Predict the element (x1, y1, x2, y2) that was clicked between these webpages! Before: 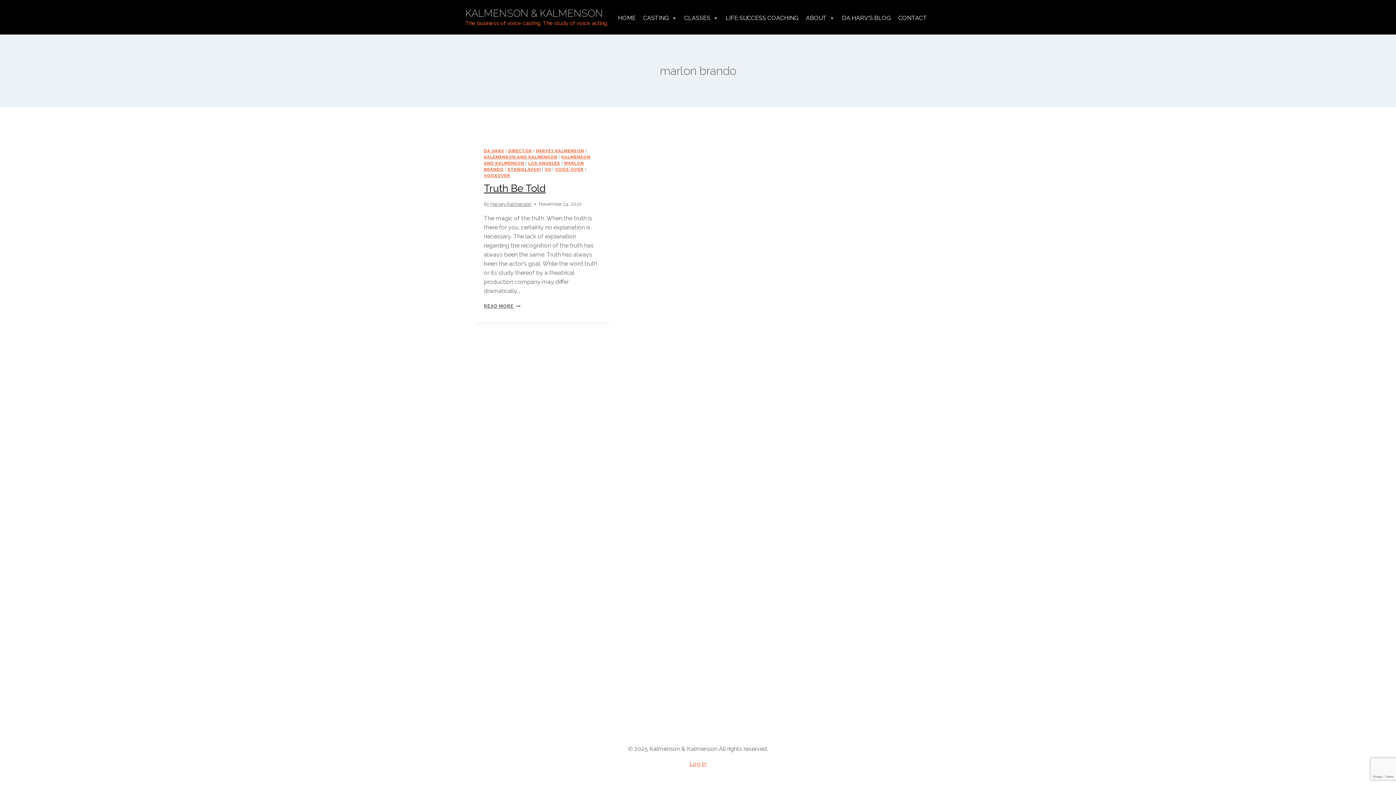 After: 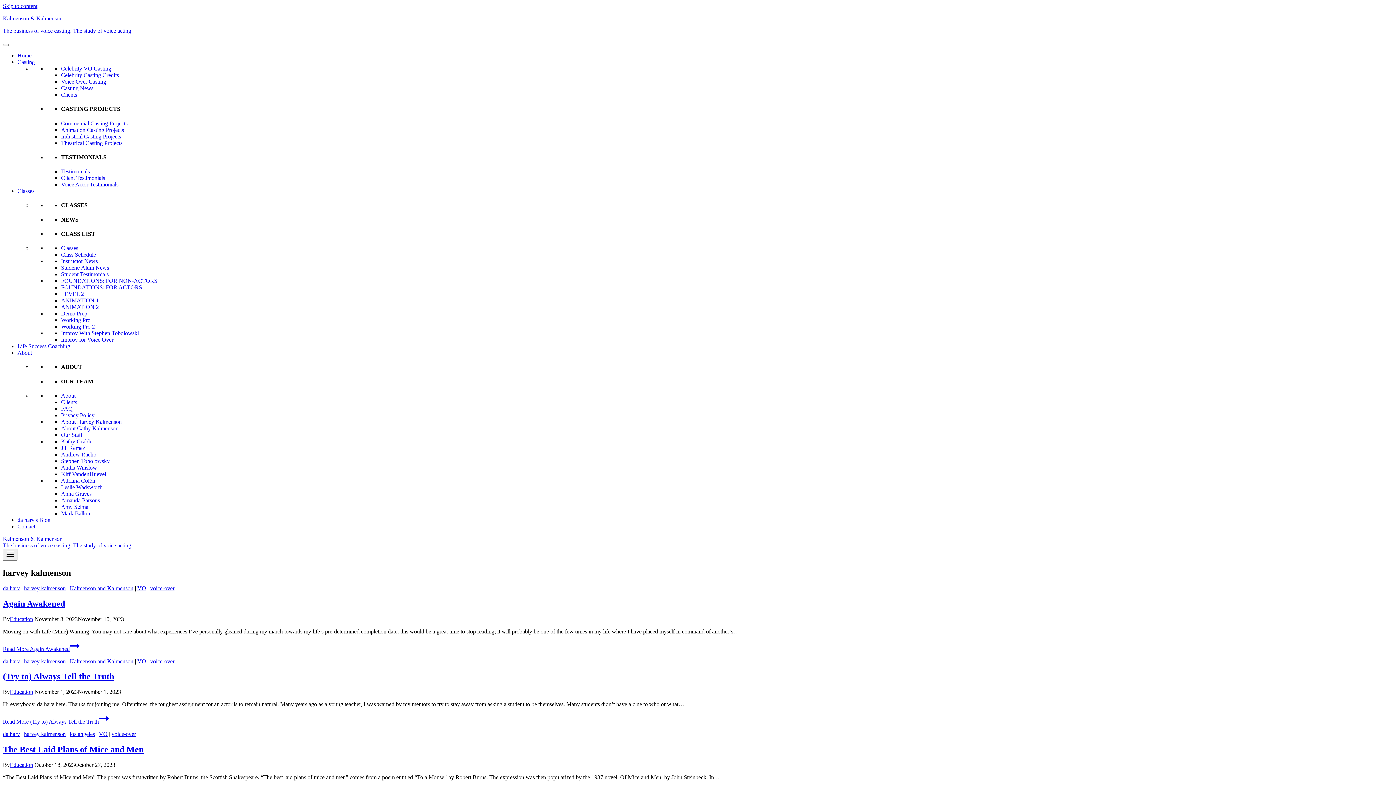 Action: bbox: (535, 148, 584, 153) label: HARVEY KALMENSON